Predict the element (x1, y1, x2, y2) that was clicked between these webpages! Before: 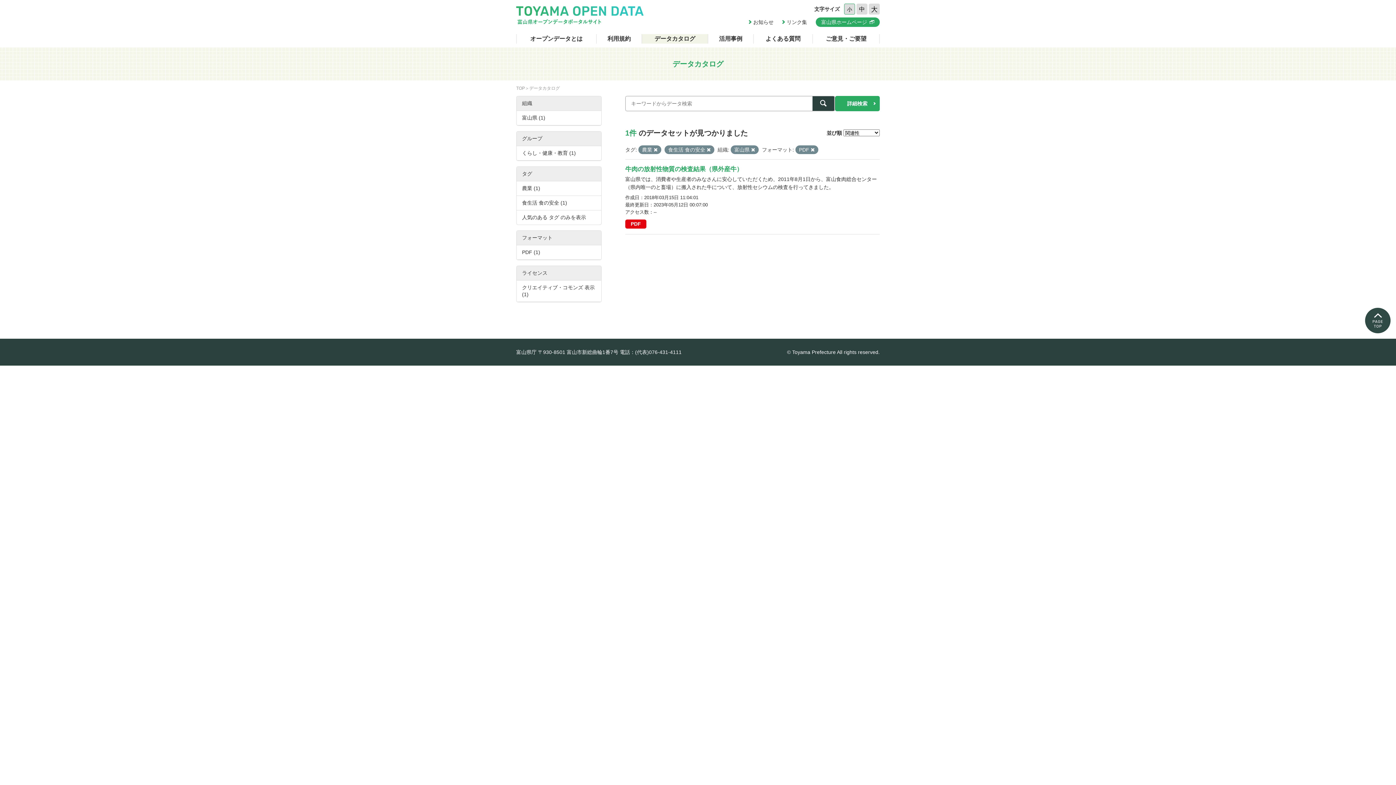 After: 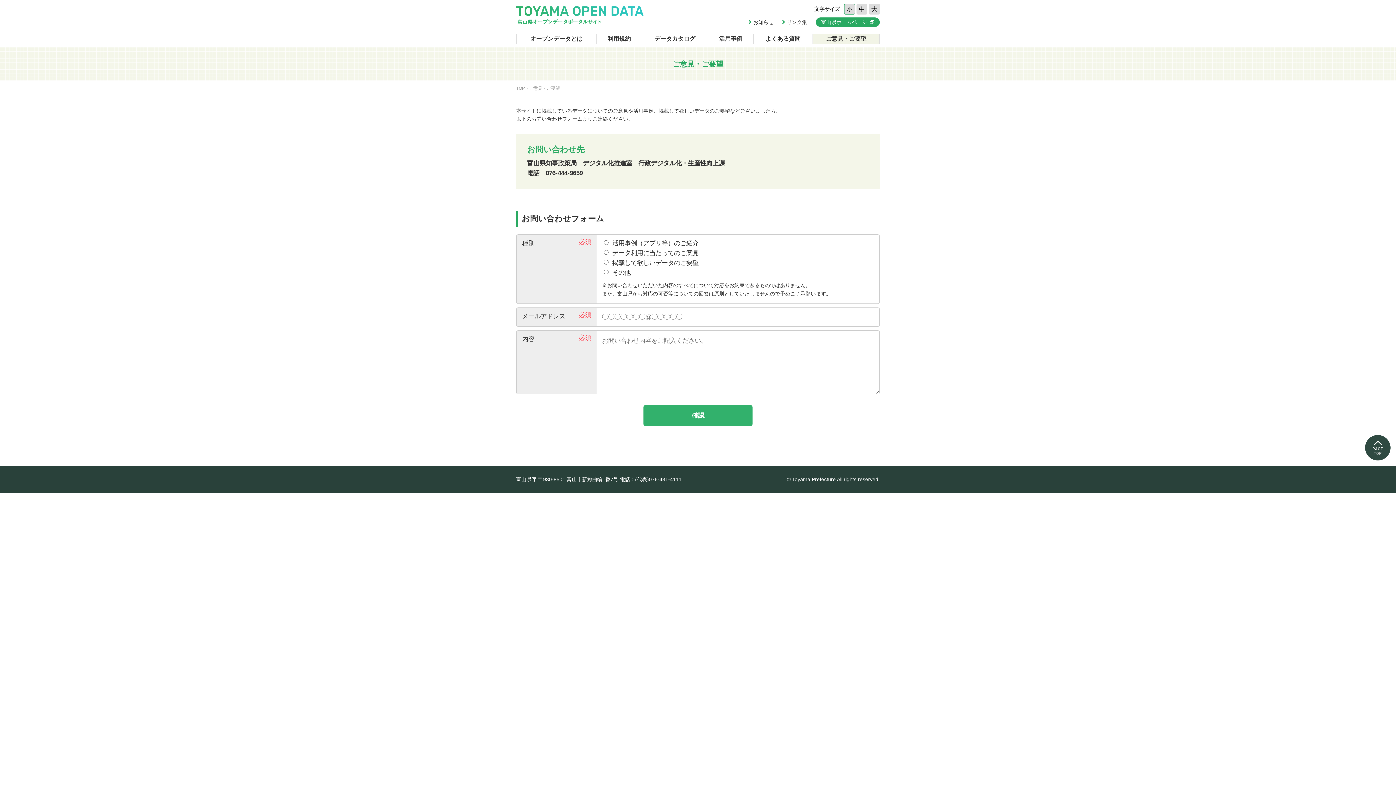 Action: label: ご意見・ご要望 bbox: (813, 34, 880, 43)